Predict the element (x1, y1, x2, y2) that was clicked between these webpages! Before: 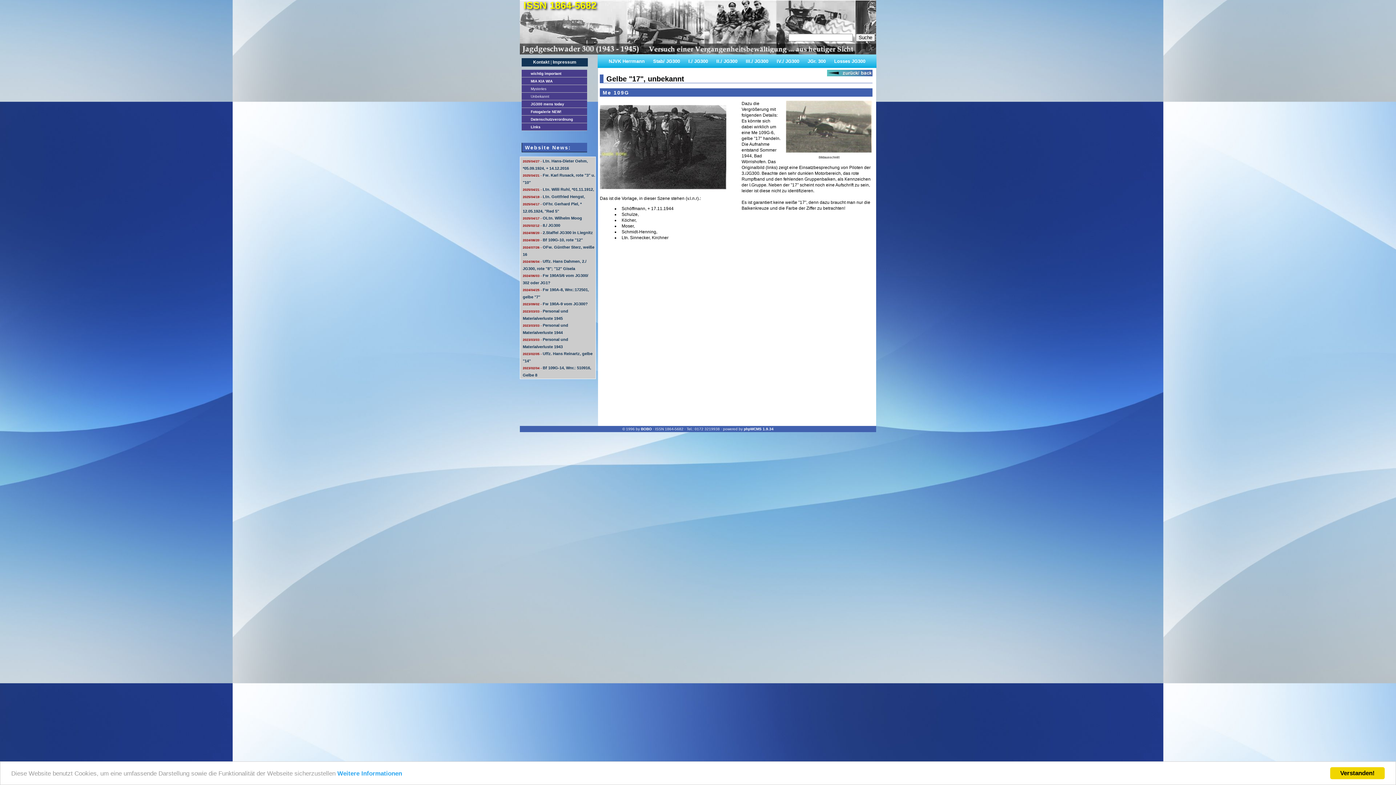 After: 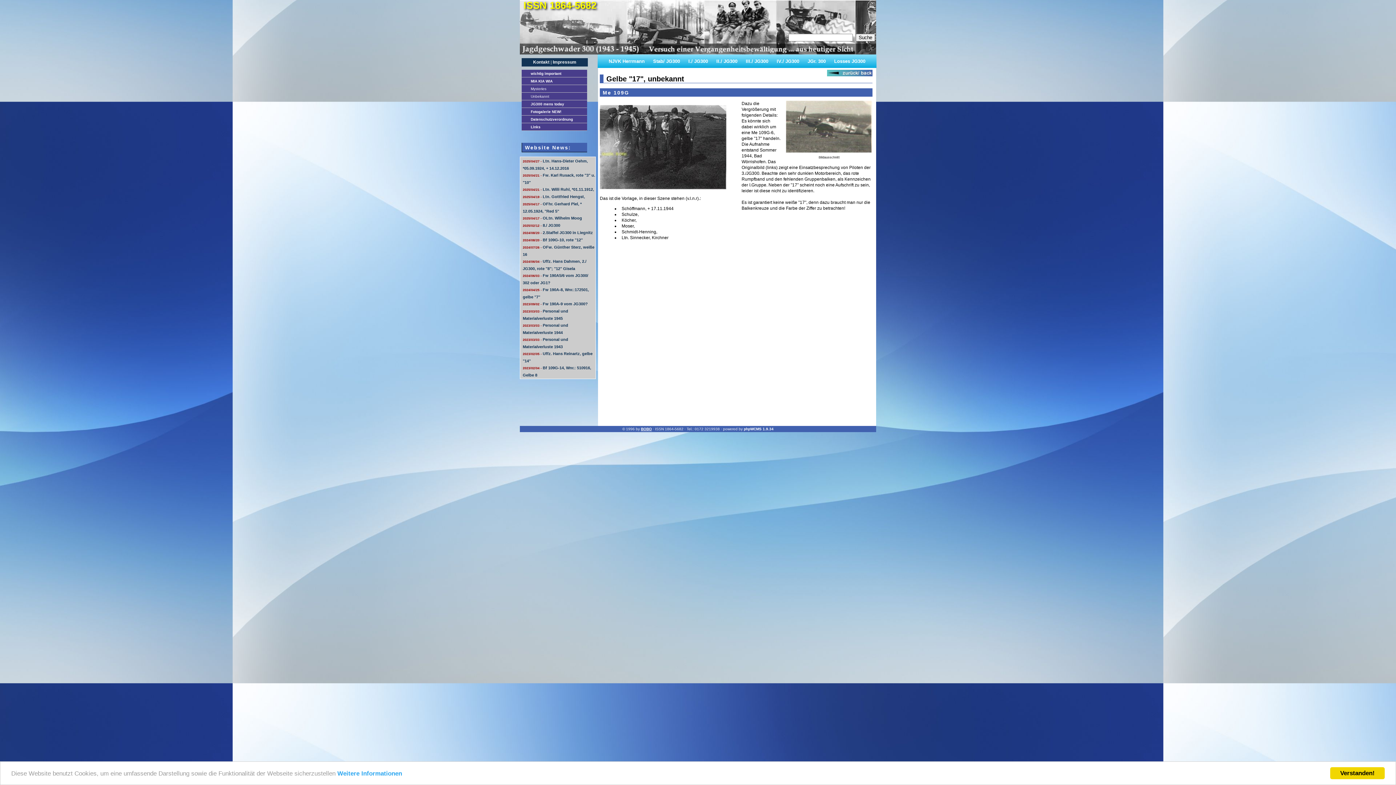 Action: bbox: (641, 427, 652, 431) label: BOBO